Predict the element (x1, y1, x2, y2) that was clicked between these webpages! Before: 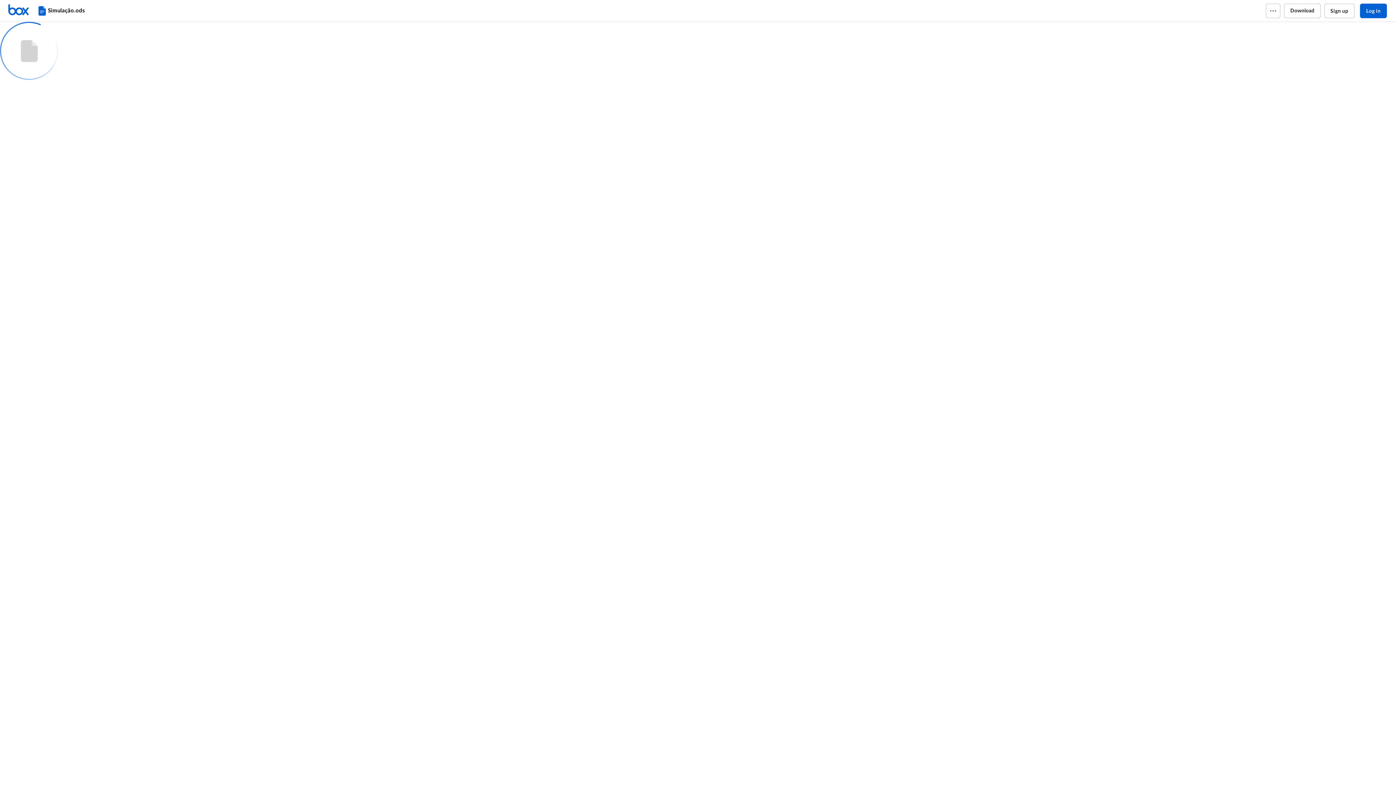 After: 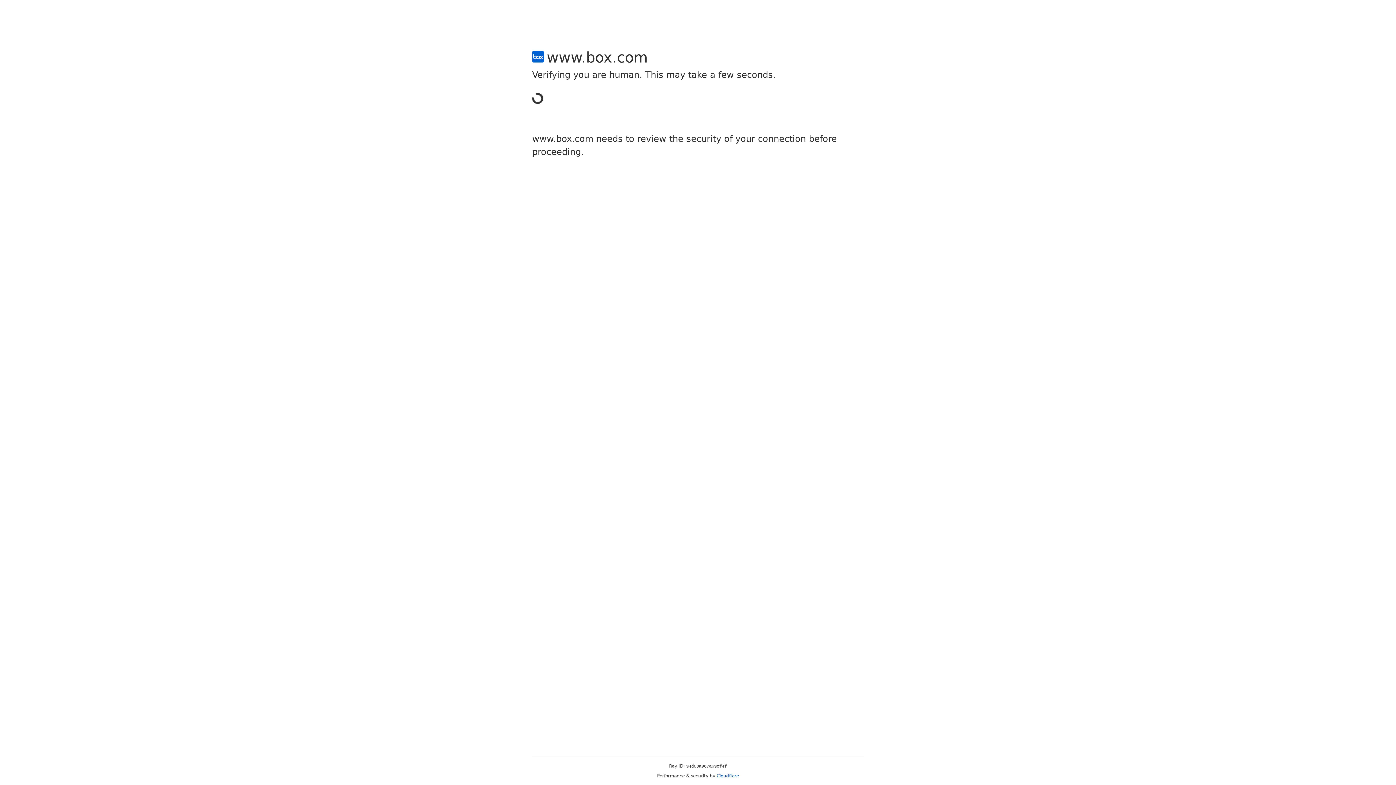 Action: bbox: (1324, 3, 1354, 18) label: Sign up